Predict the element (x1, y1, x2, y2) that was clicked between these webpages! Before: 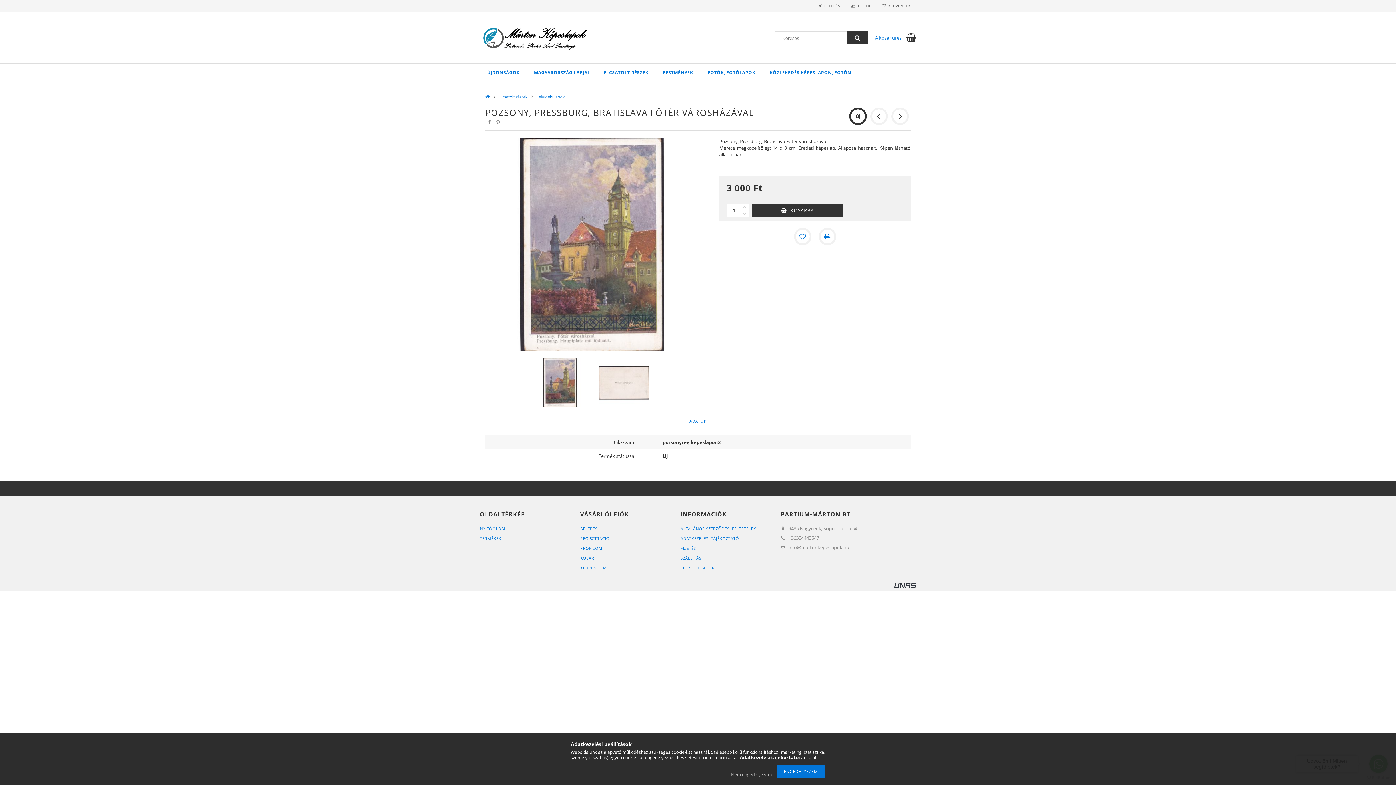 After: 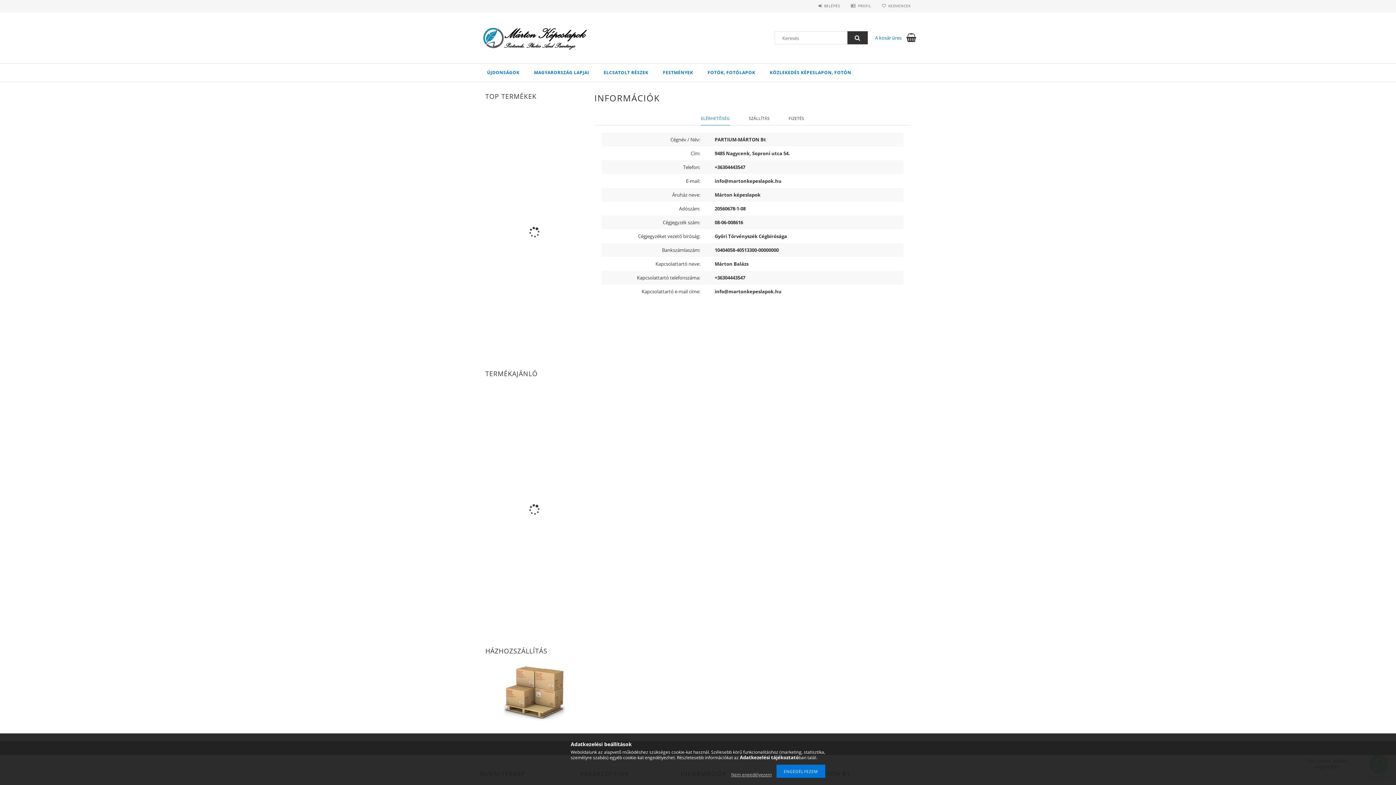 Action: label: ELÉRHETŐSÉGEK bbox: (680, 565, 714, 570)